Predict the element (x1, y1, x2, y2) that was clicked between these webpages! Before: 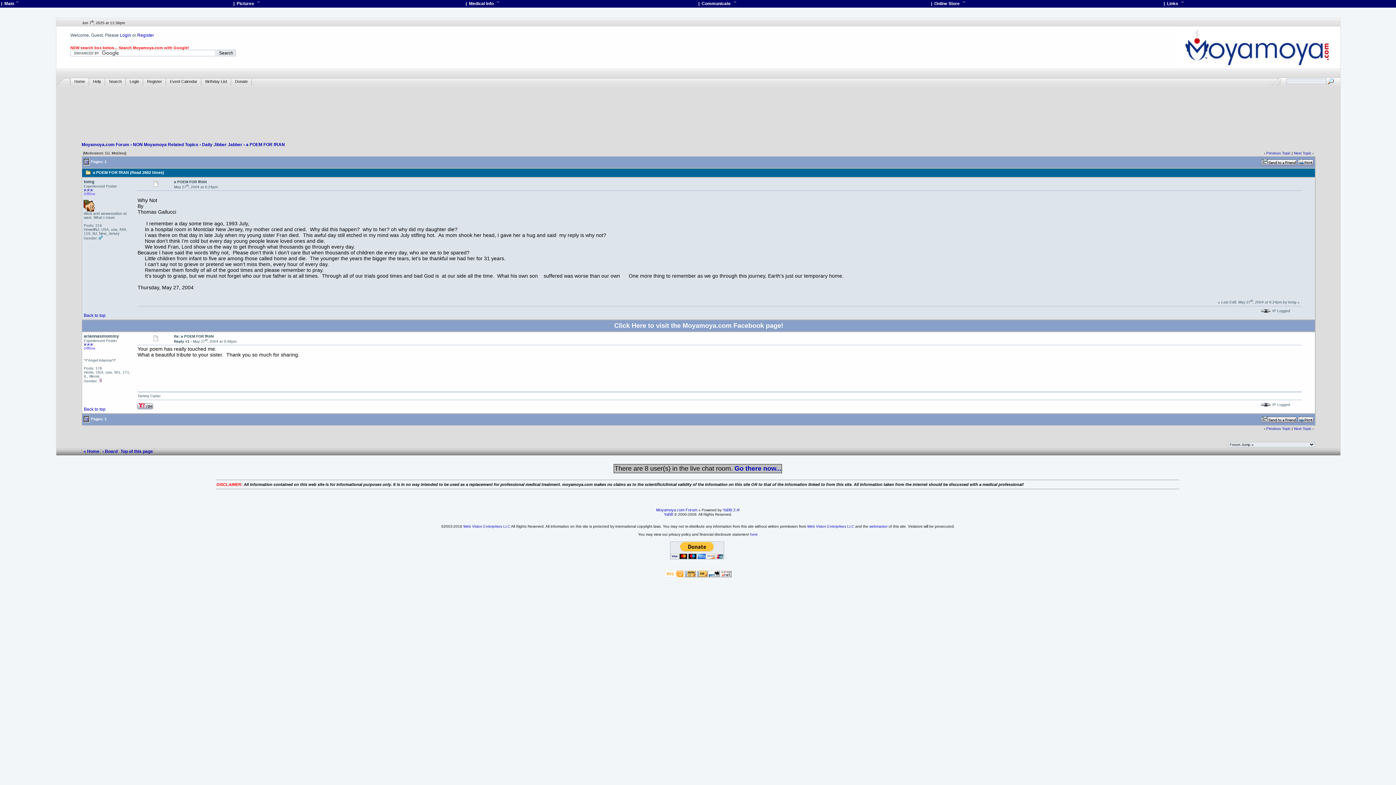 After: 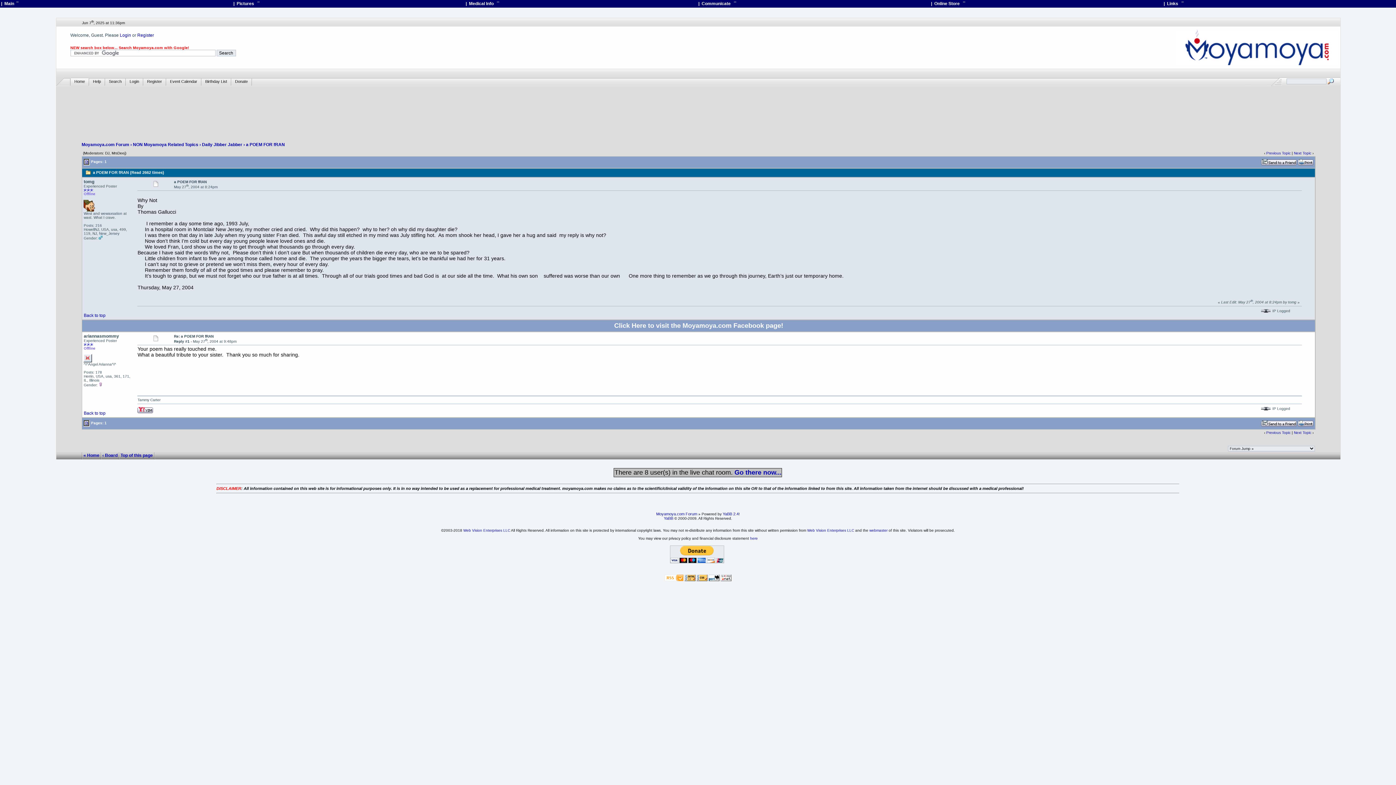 Action: bbox: (465, 1, 499, 6) label: |  Medical Info   ¯